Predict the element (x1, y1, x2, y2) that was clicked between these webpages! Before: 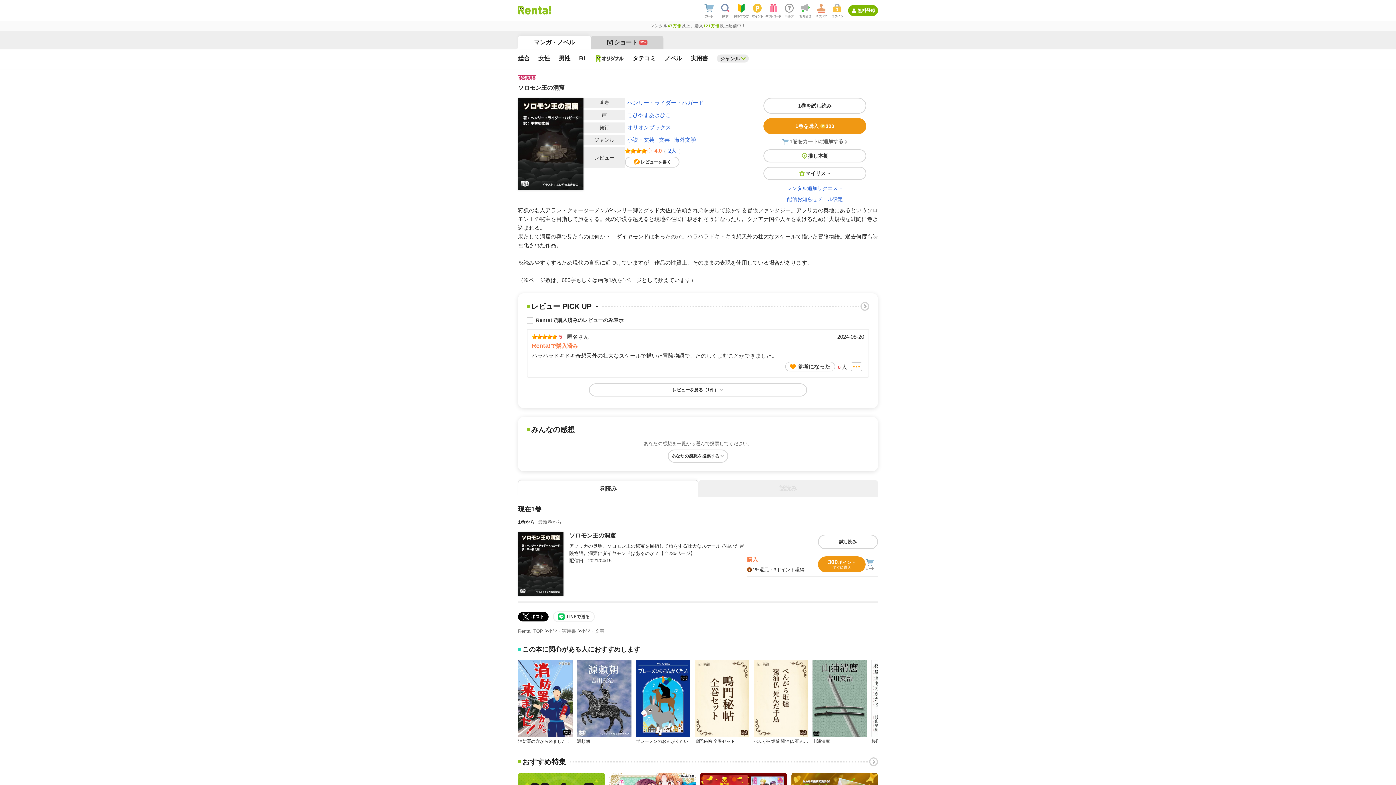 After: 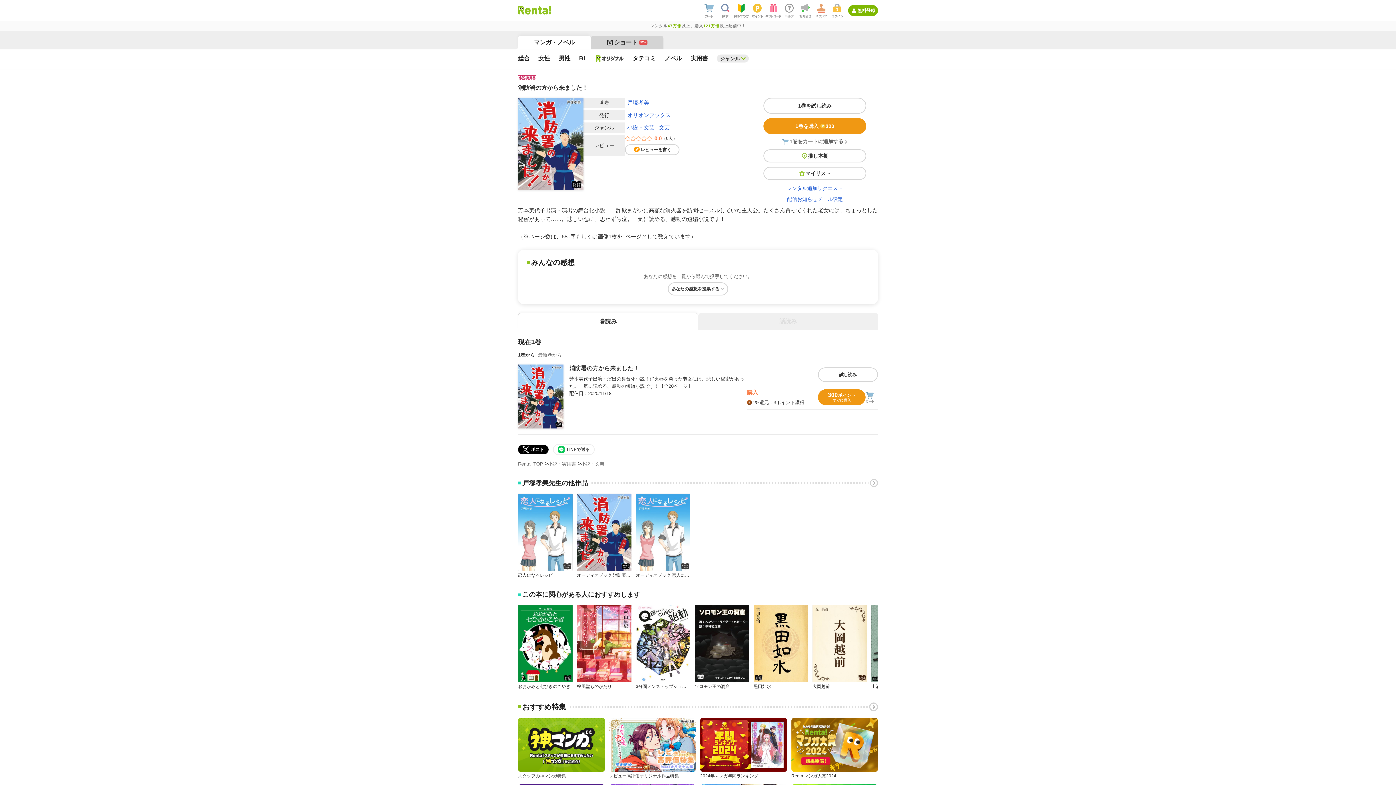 Action: label: 消防署の方から来ました！ bbox: (518, 659, 572, 744)